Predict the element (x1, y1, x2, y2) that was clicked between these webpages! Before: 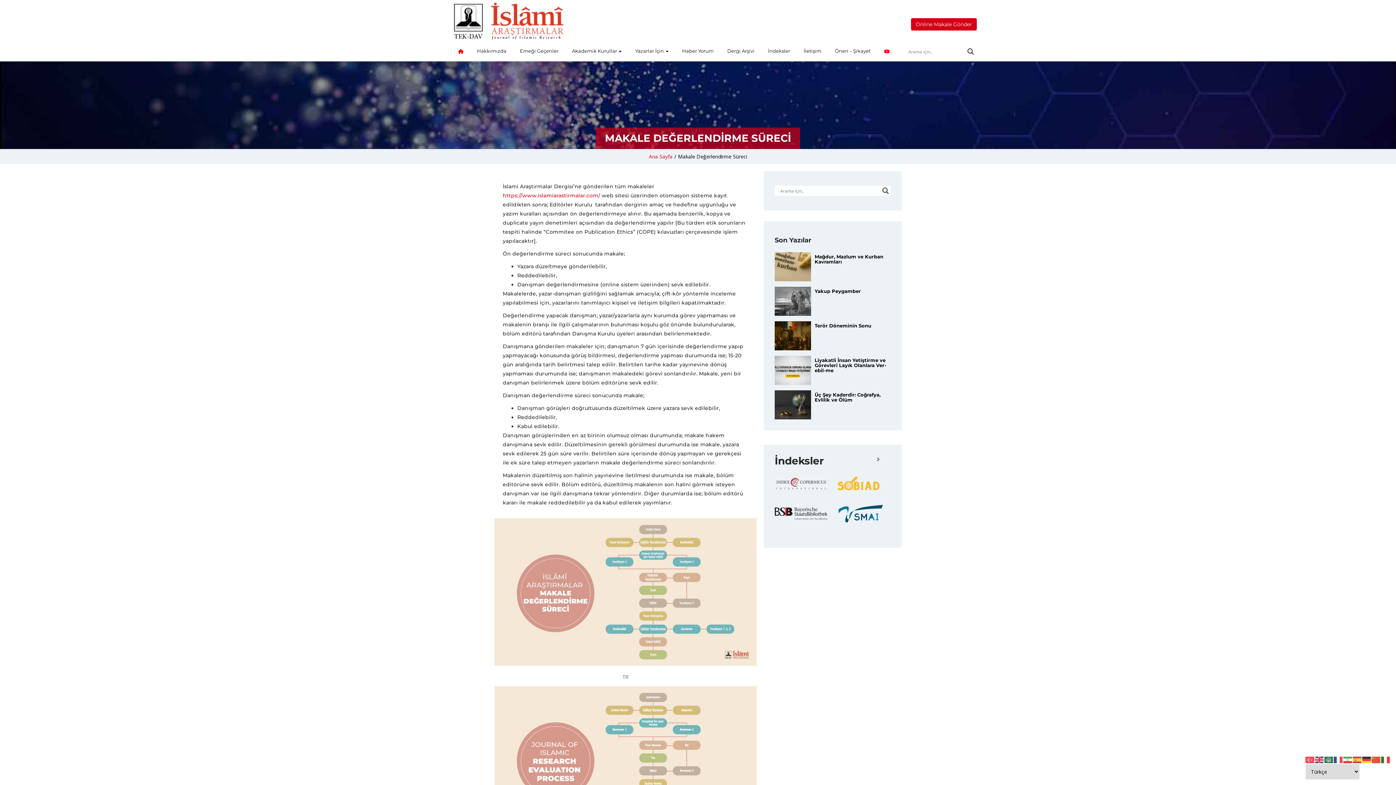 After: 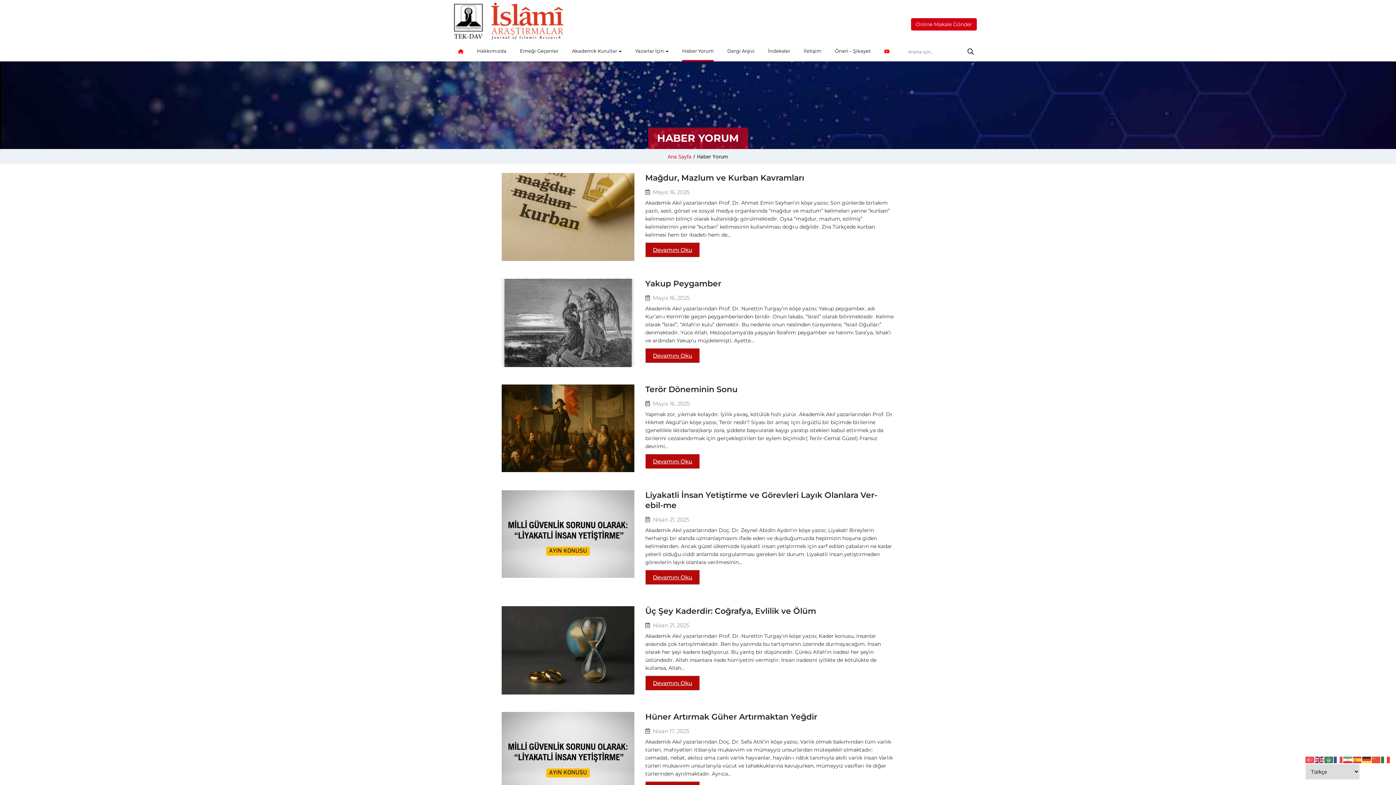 Action: bbox: (682, 41, 713, 61) label: Haber Yorum